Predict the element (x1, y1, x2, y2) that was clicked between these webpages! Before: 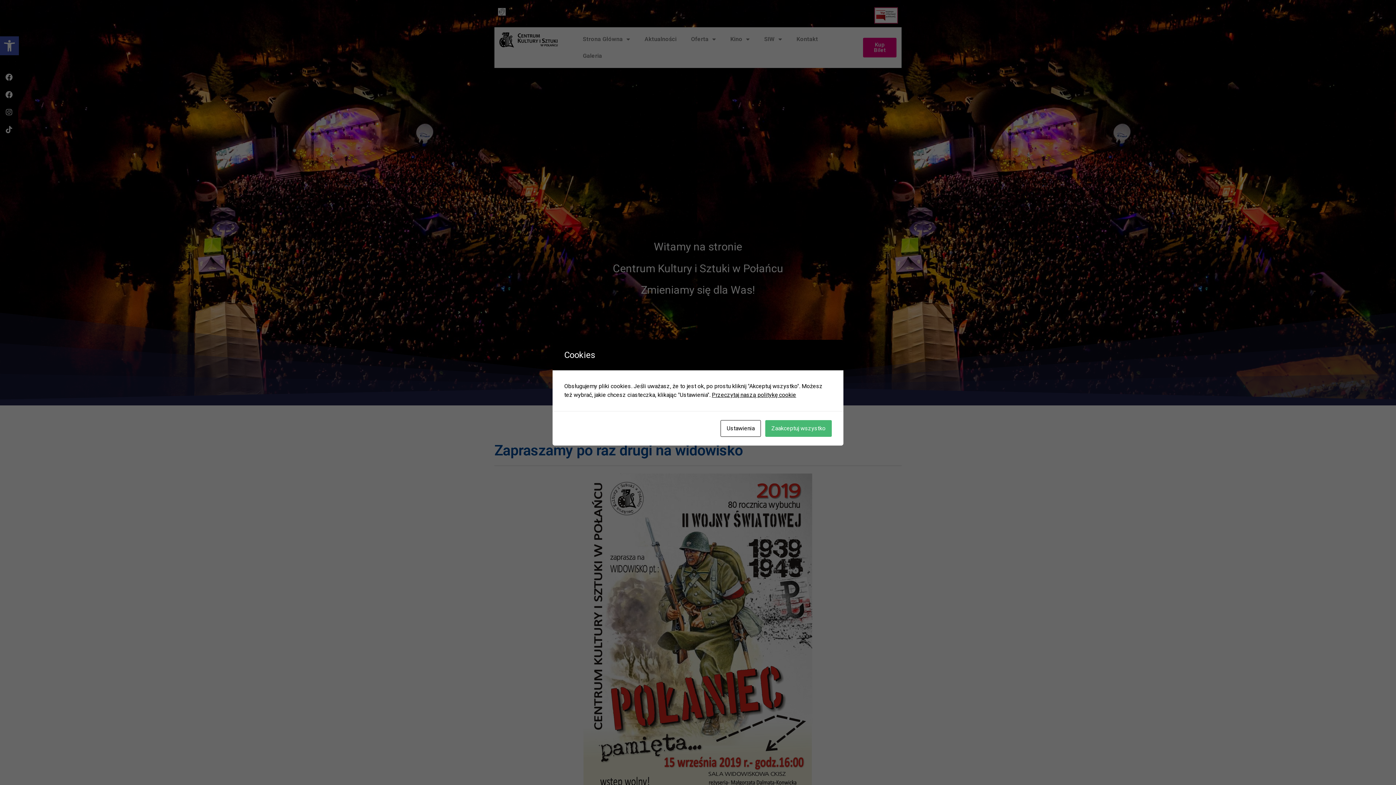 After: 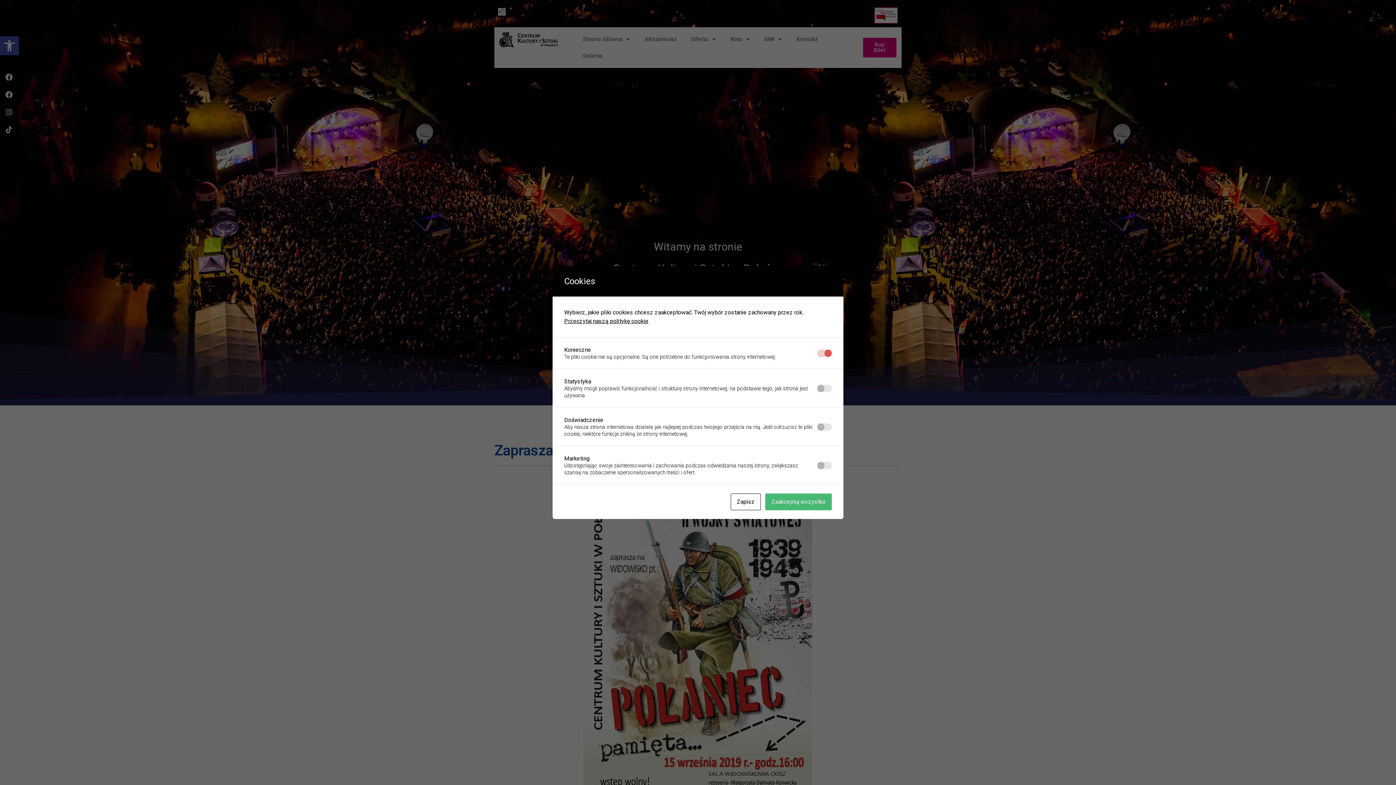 Action: bbox: (720, 420, 761, 436) label: Ustawienia